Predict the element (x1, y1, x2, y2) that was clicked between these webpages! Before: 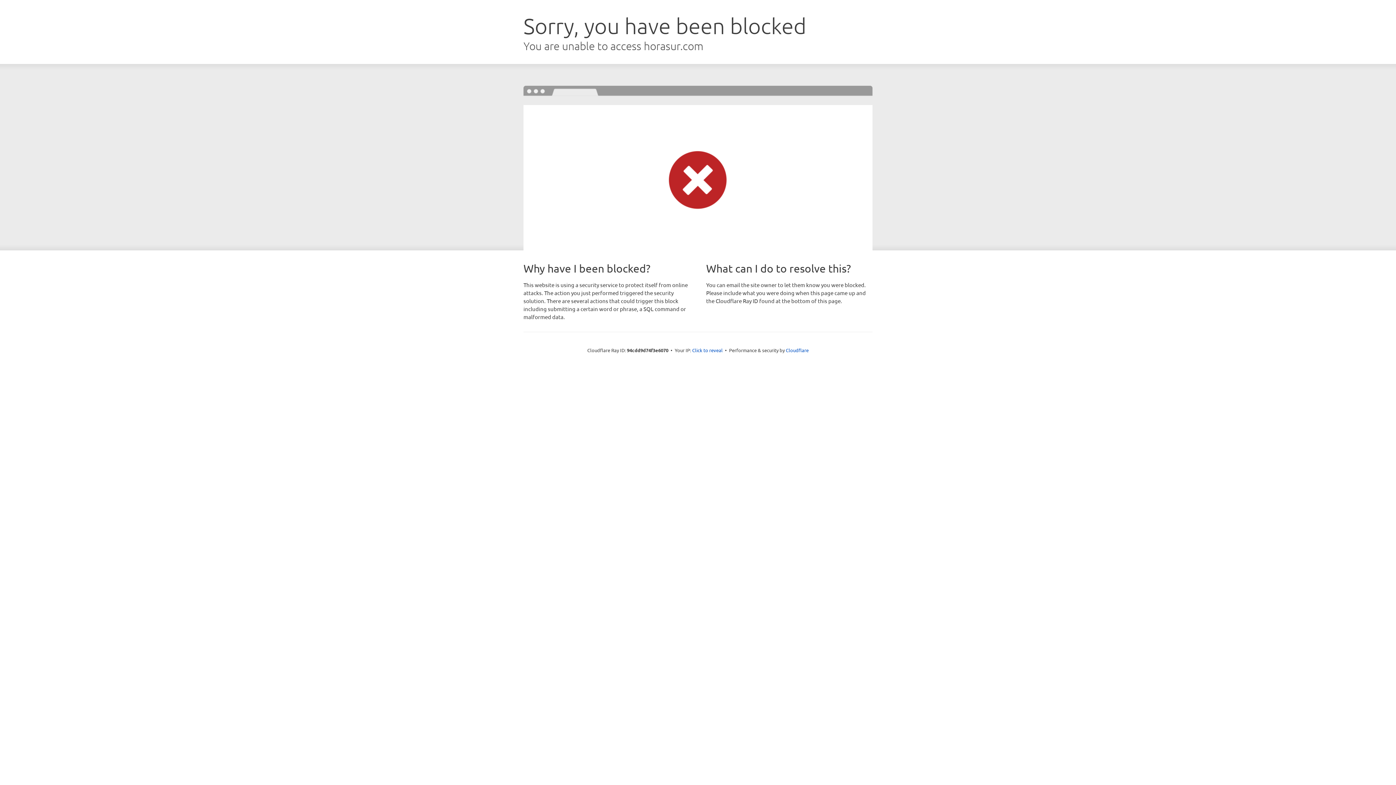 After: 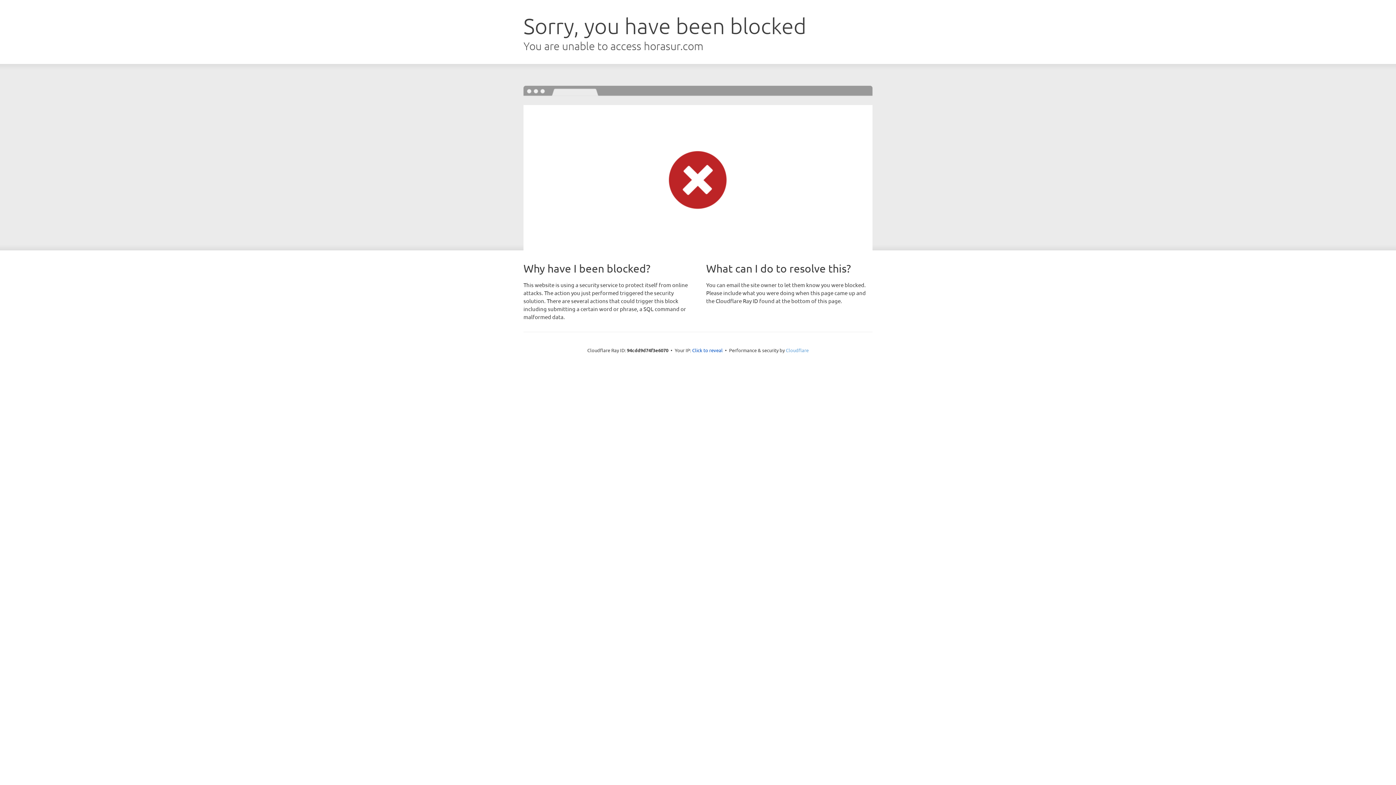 Action: label: Cloudflare bbox: (786, 347, 808, 353)